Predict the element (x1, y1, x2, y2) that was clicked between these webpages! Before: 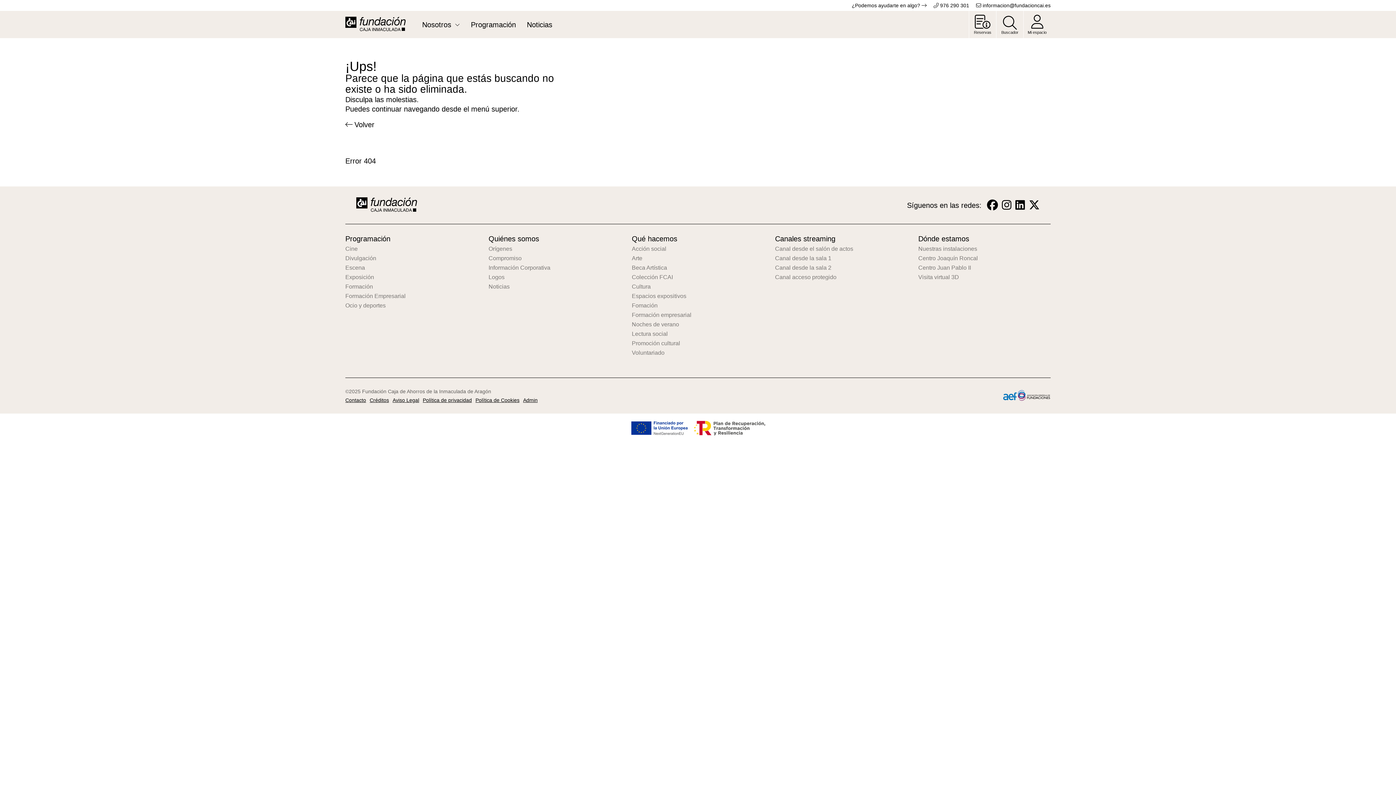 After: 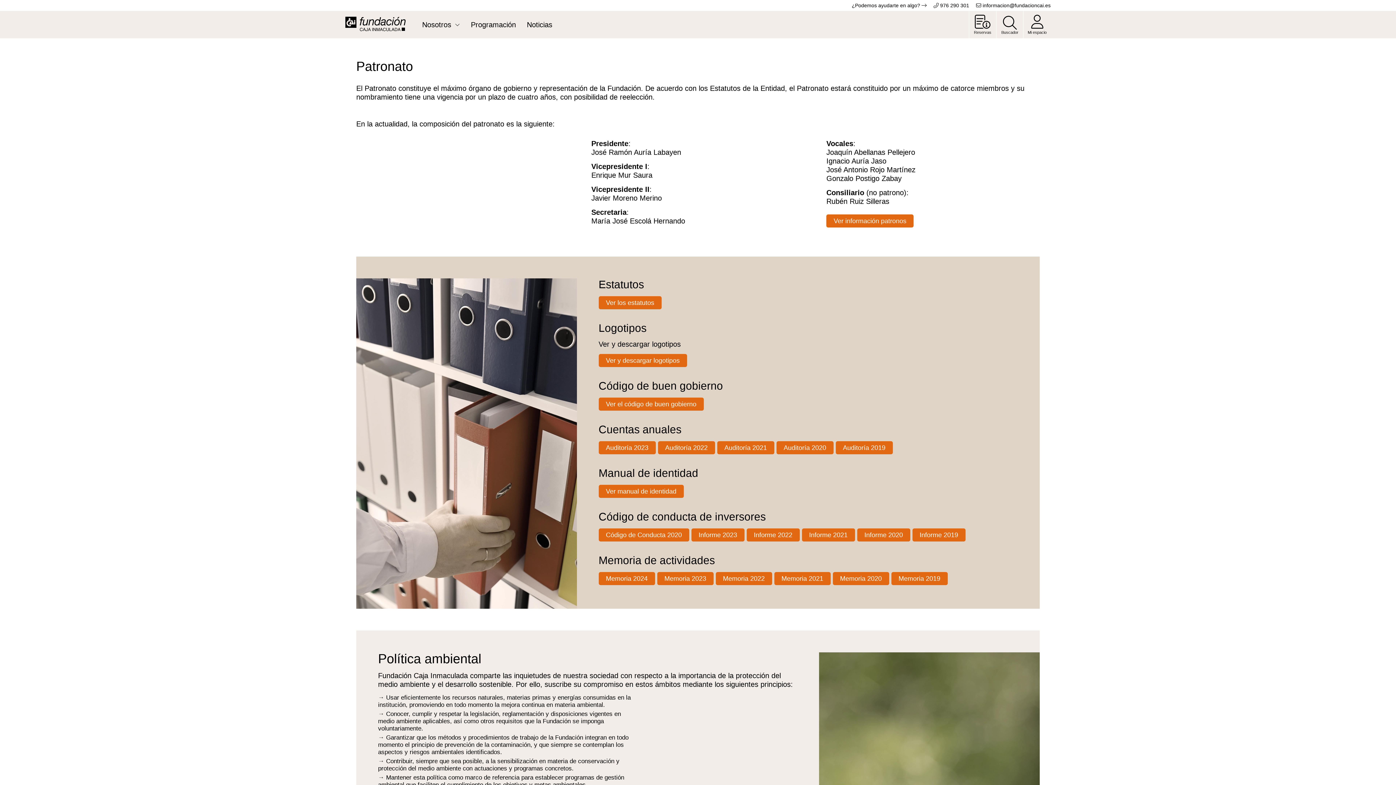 Action: label: Información Corporativa bbox: (488, 265, 621, 270)